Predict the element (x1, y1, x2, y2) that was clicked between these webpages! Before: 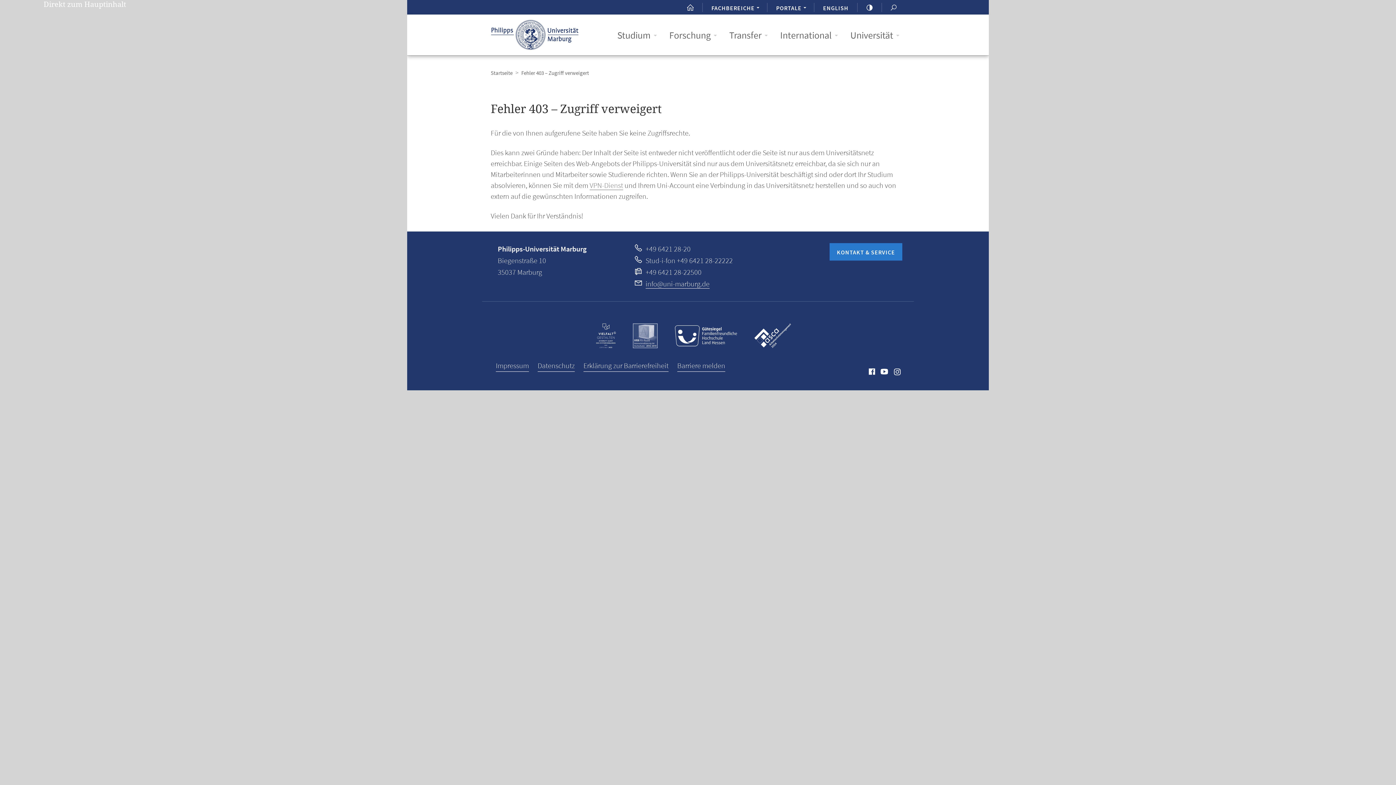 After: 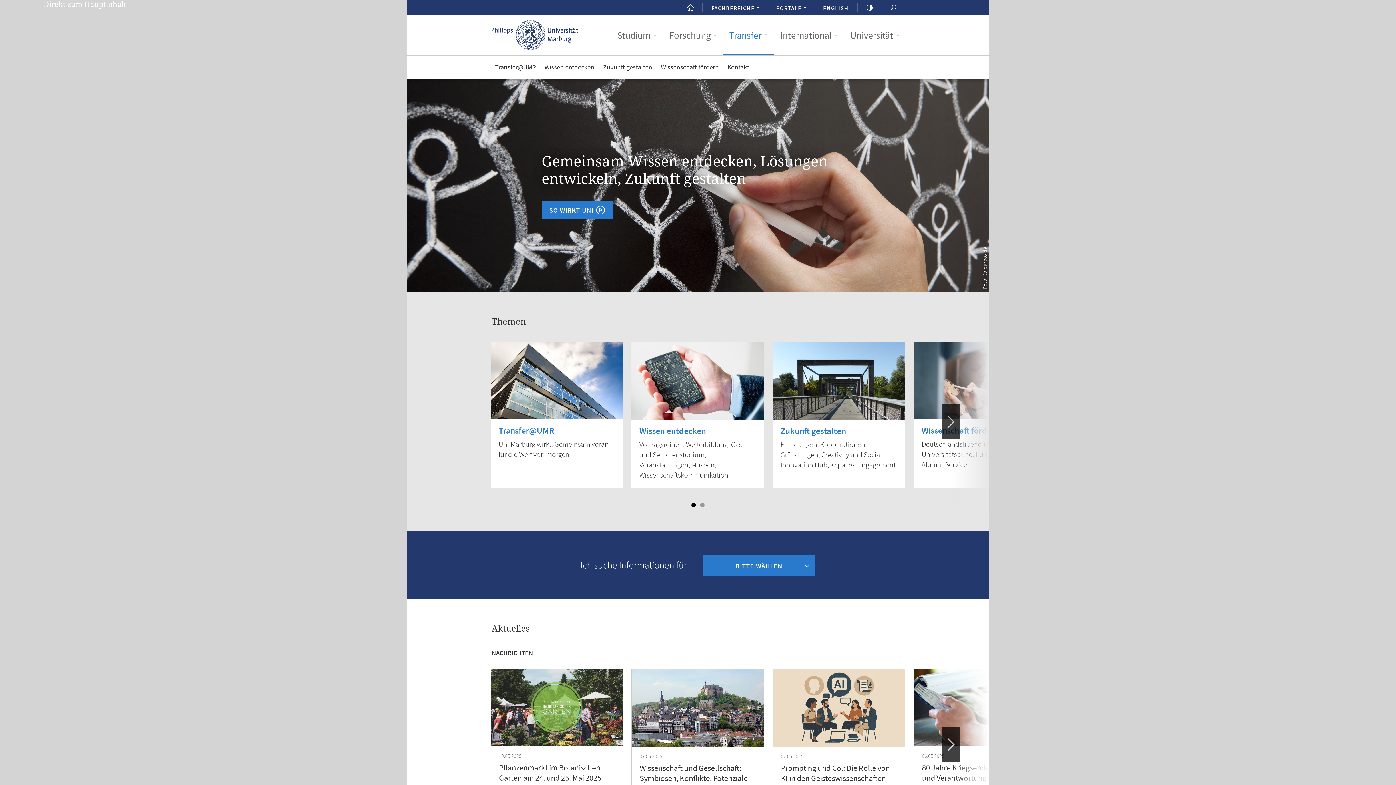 Action: label: Transfer bbox: (722, 14, 773, 55)